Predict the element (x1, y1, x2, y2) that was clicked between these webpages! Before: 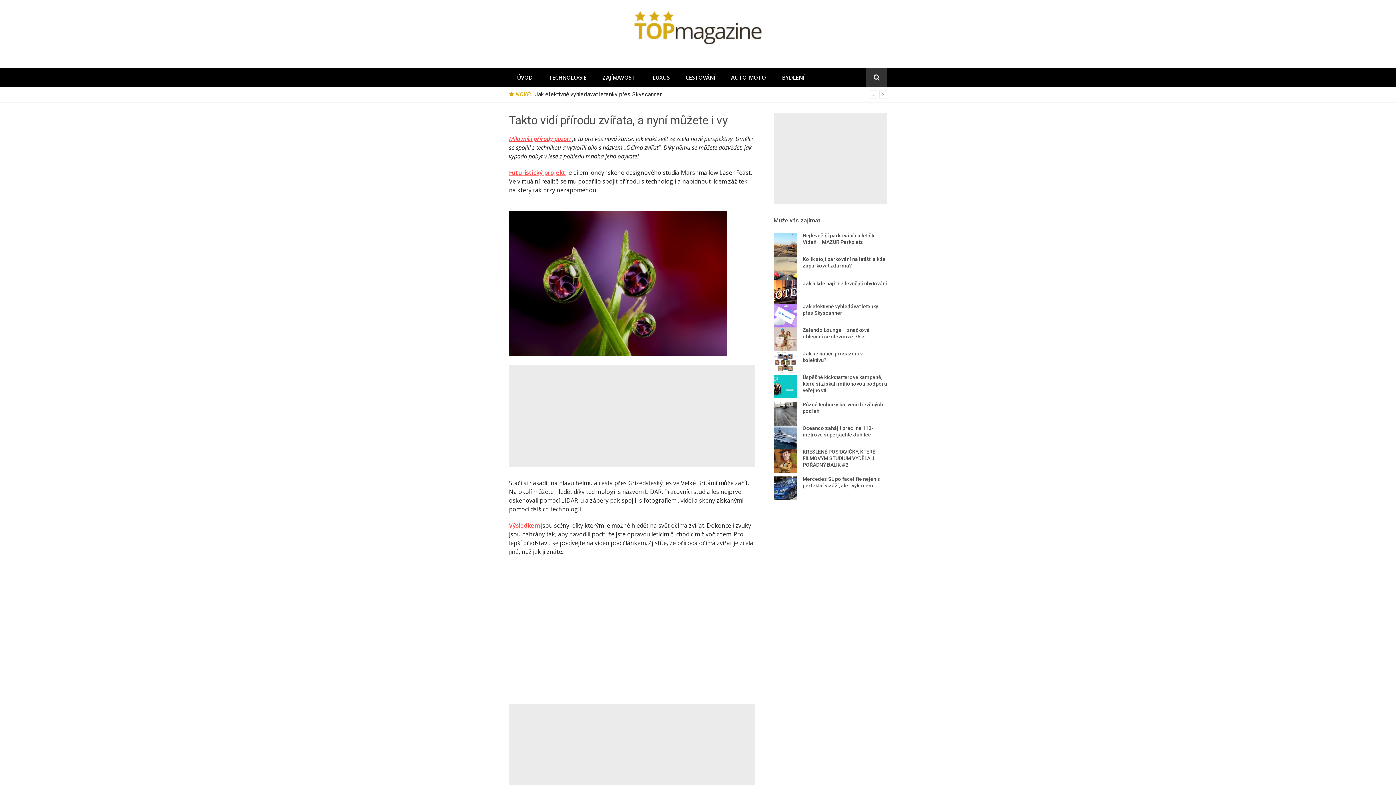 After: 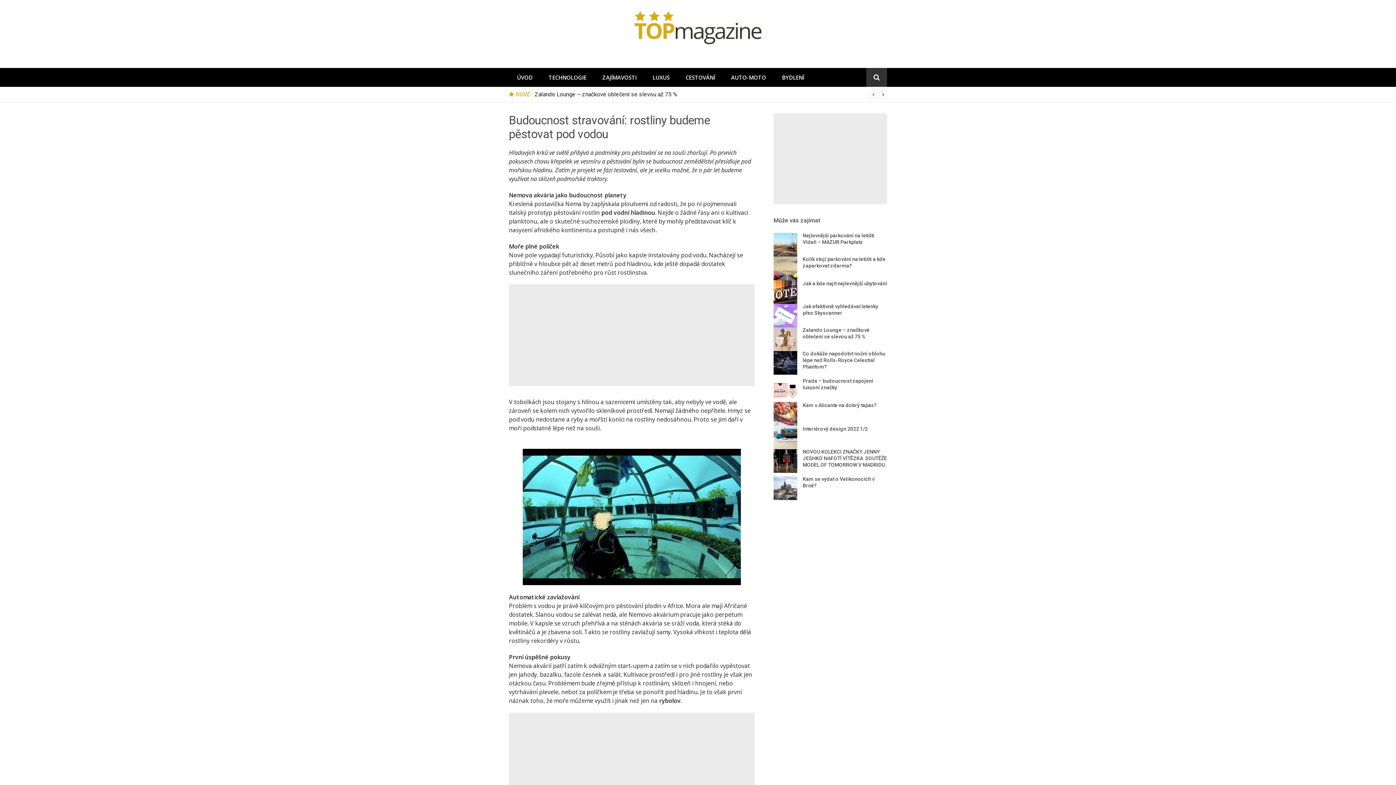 Action: bbox: (509, 168, 565, 176) label: Futuristický projekt